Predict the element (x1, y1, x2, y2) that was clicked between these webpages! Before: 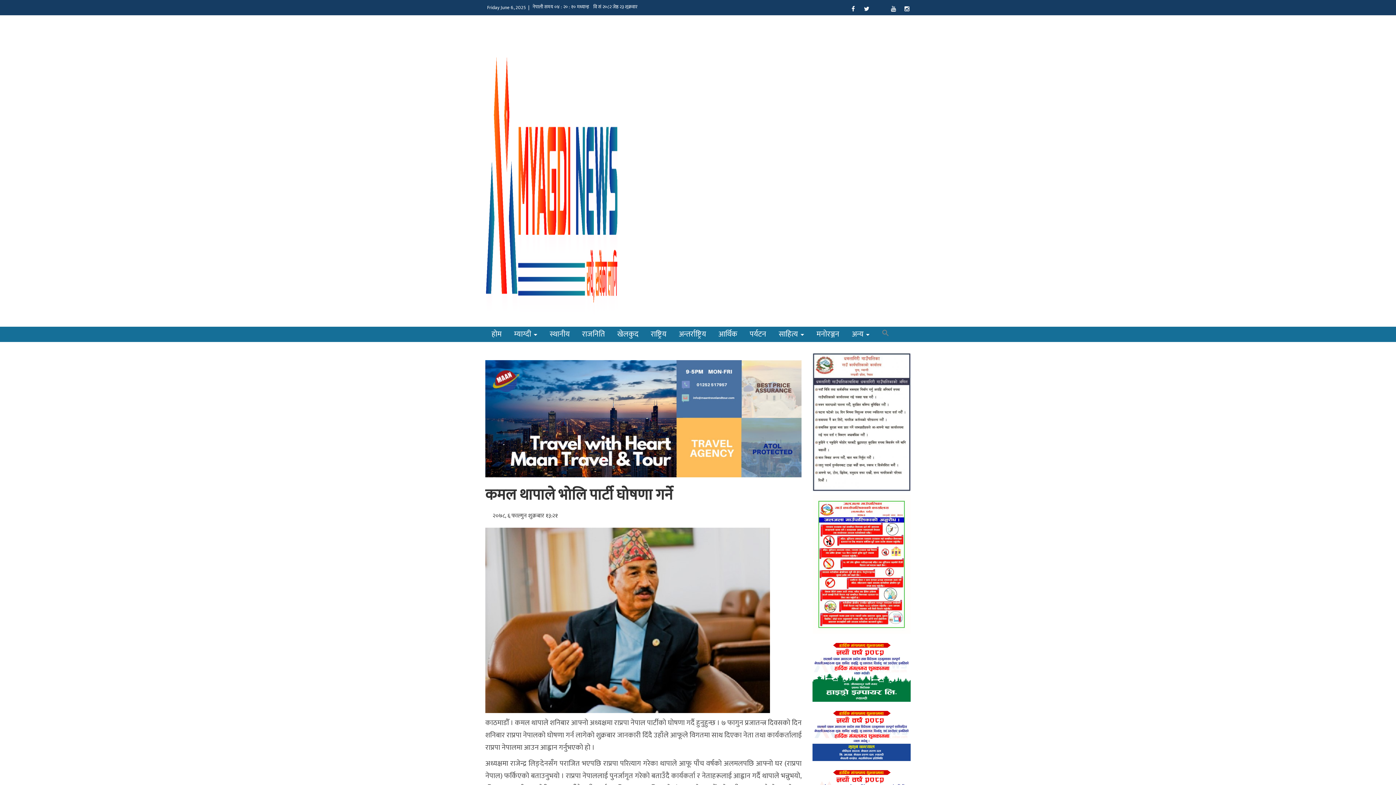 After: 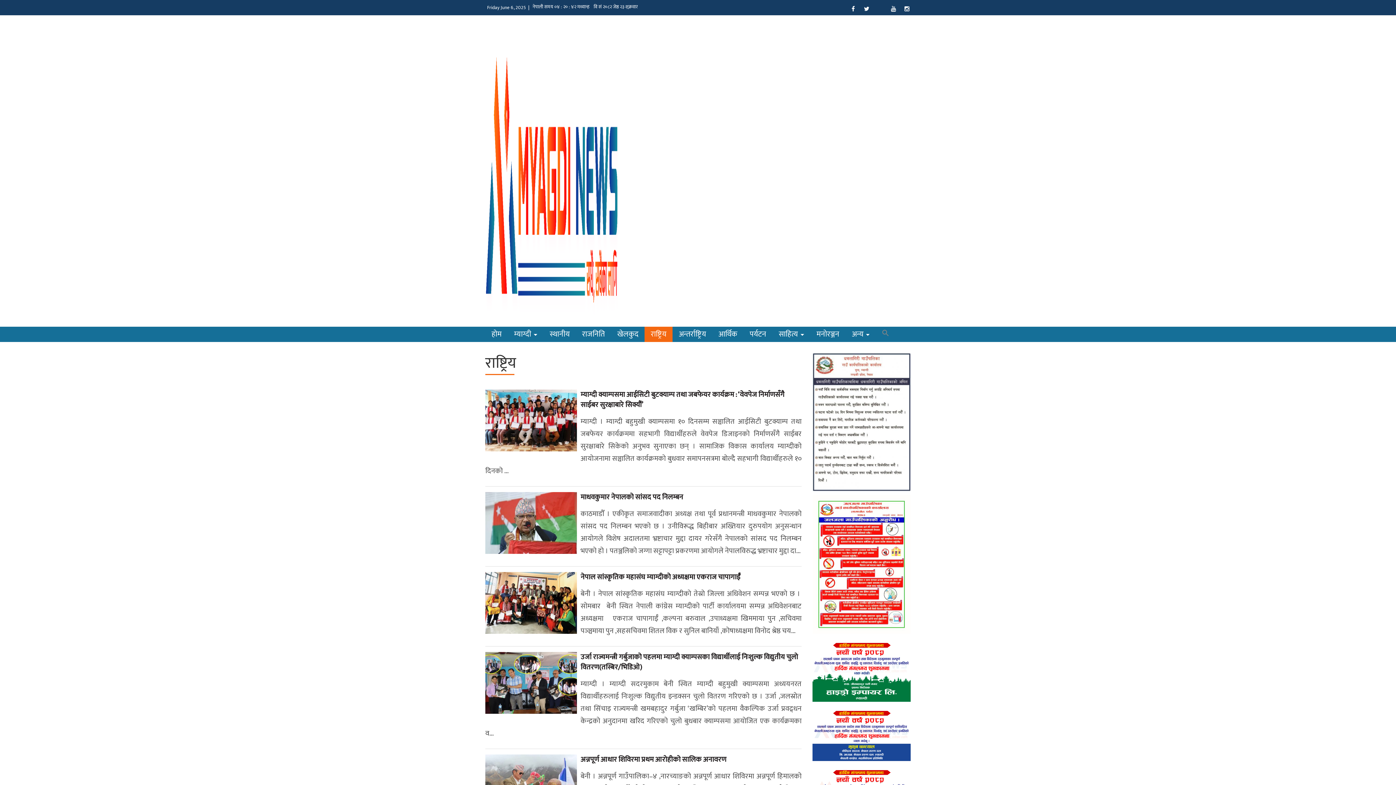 Action: label: राष्ट्रिय bbox: (644, 326, 672, 342)